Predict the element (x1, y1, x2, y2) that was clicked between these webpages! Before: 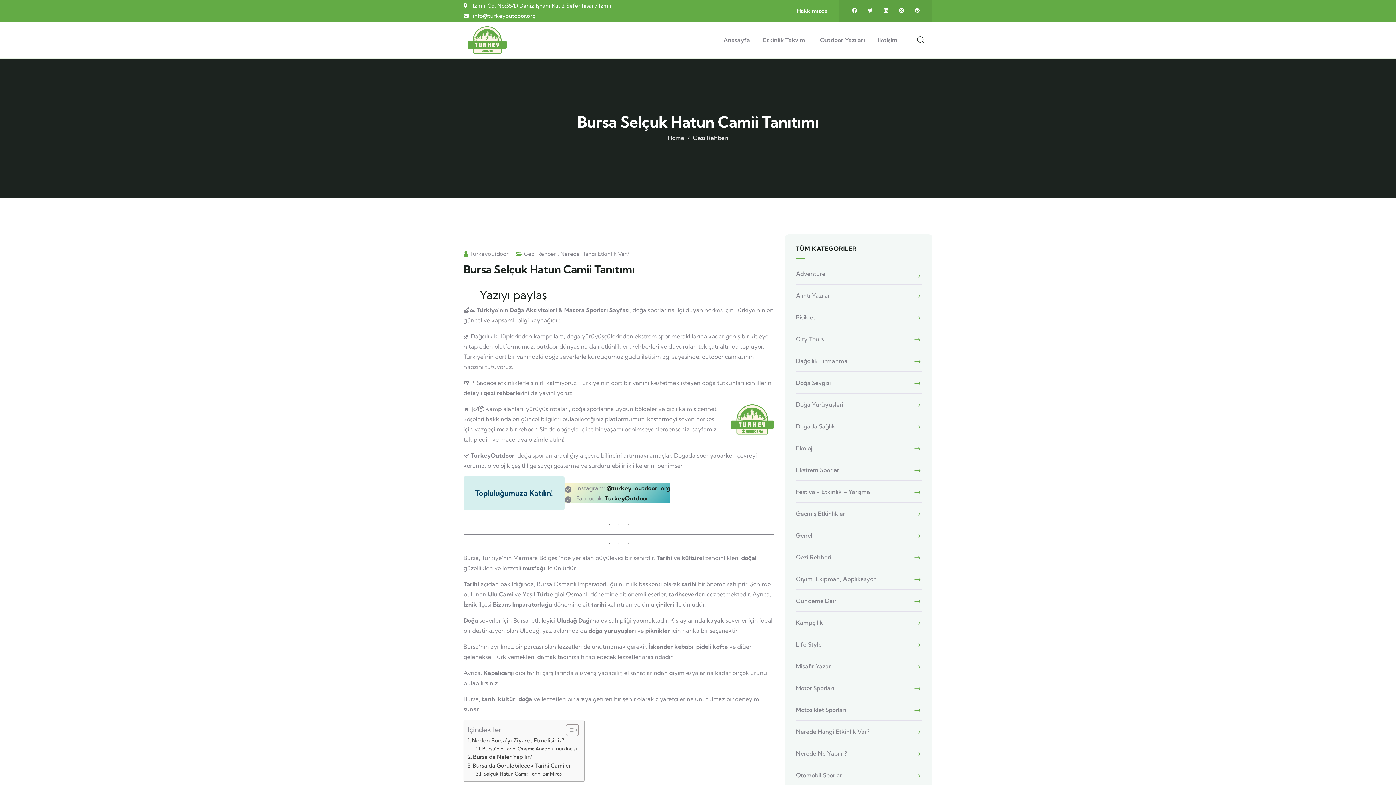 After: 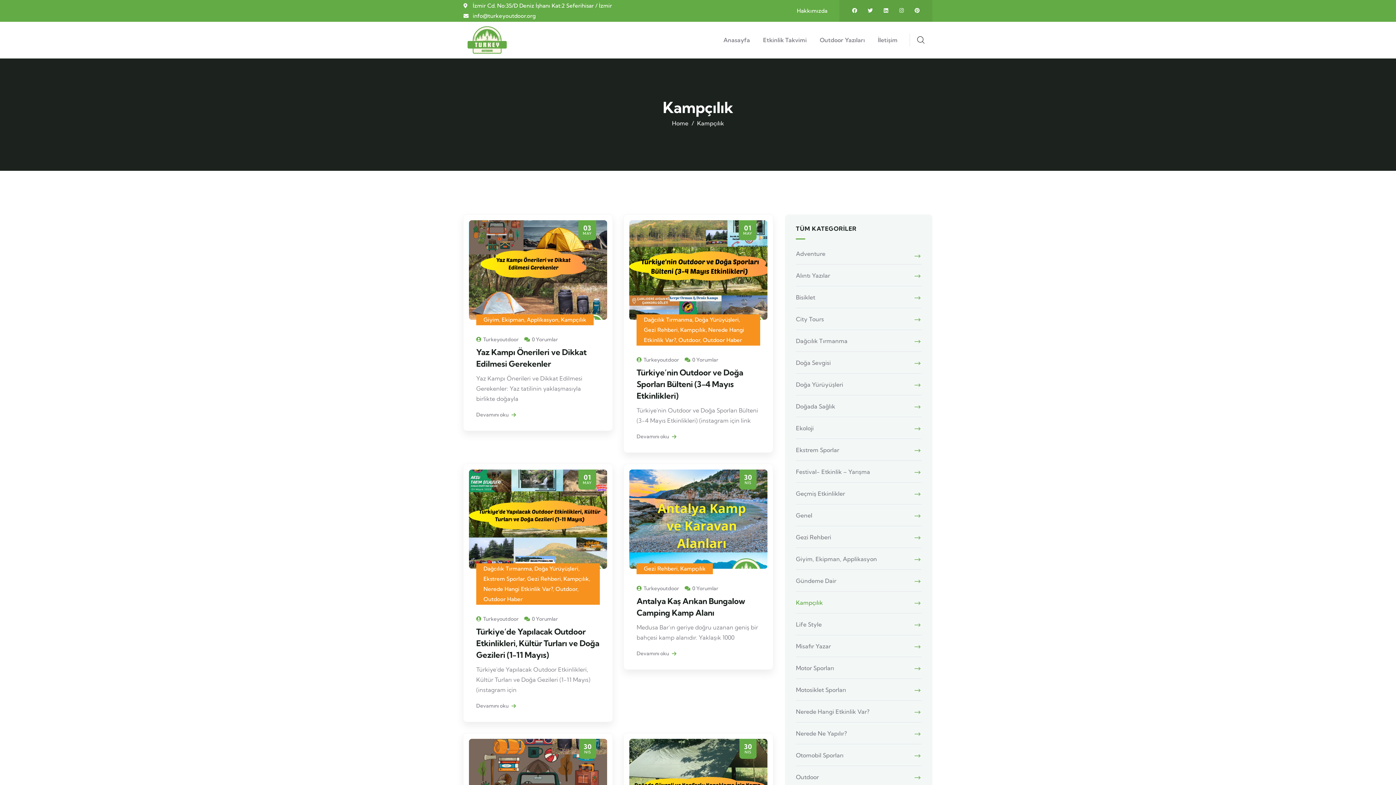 Action: bbox: (796, 612, 921, 633) label: Kampçılık